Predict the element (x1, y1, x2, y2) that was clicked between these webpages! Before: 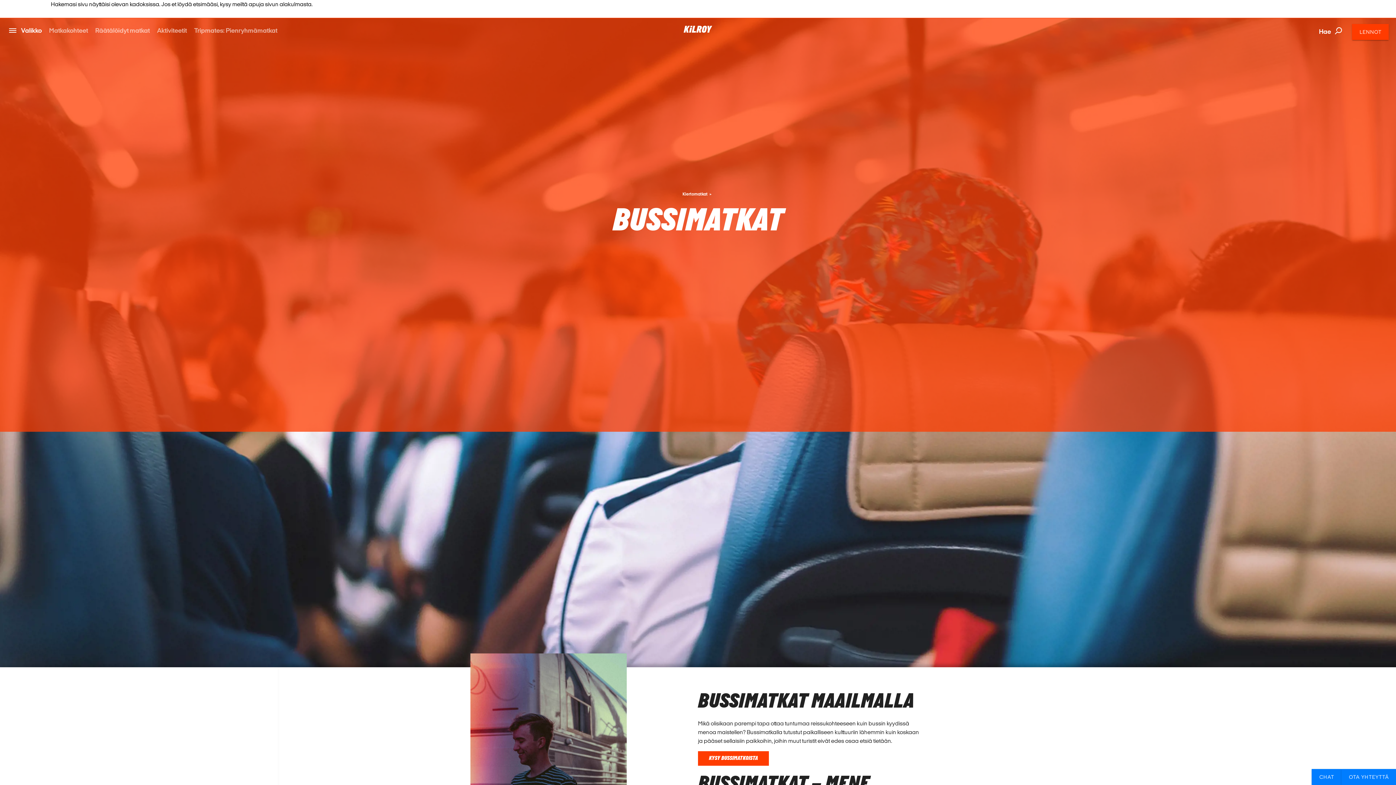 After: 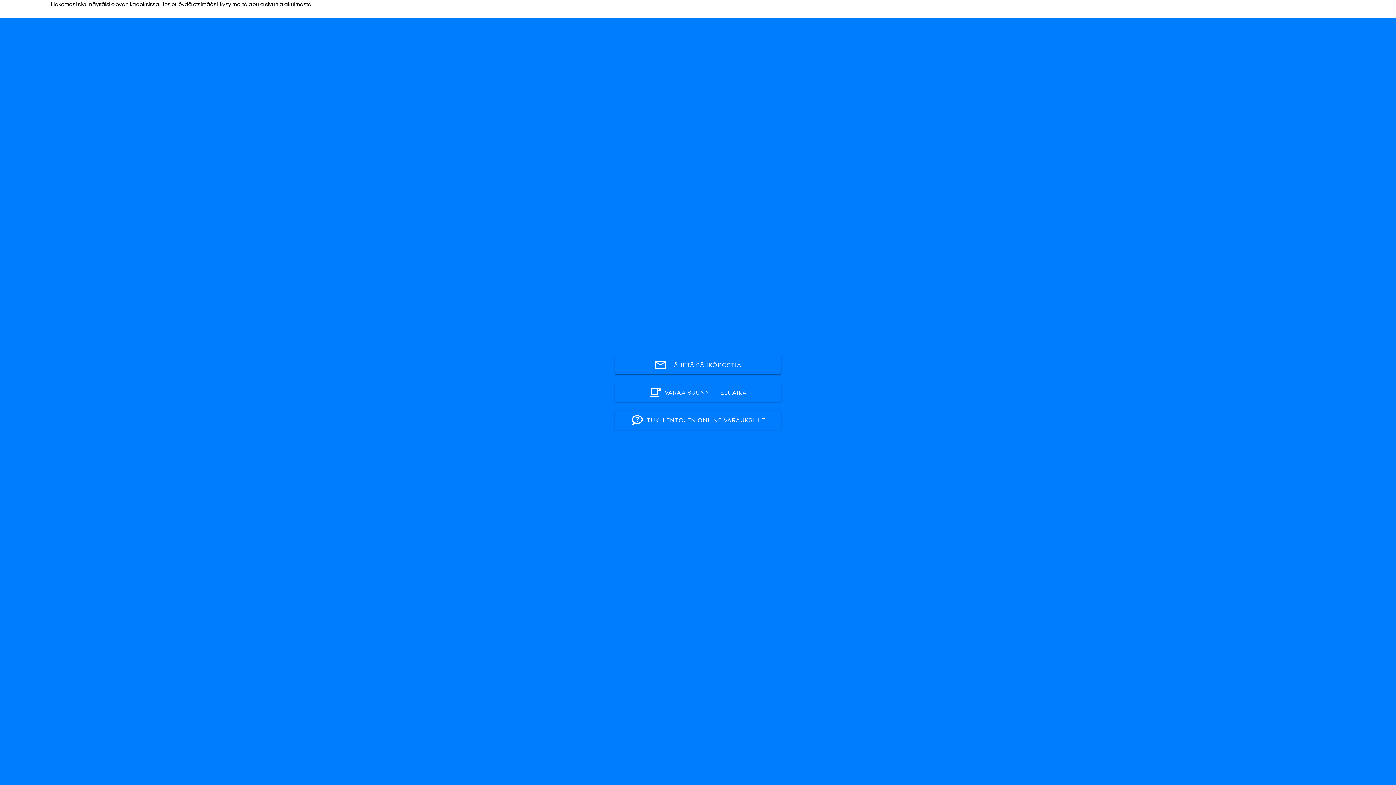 Action: label: OTA YHTEYTTÄ bbox: (1341, 769, 1396, 785)